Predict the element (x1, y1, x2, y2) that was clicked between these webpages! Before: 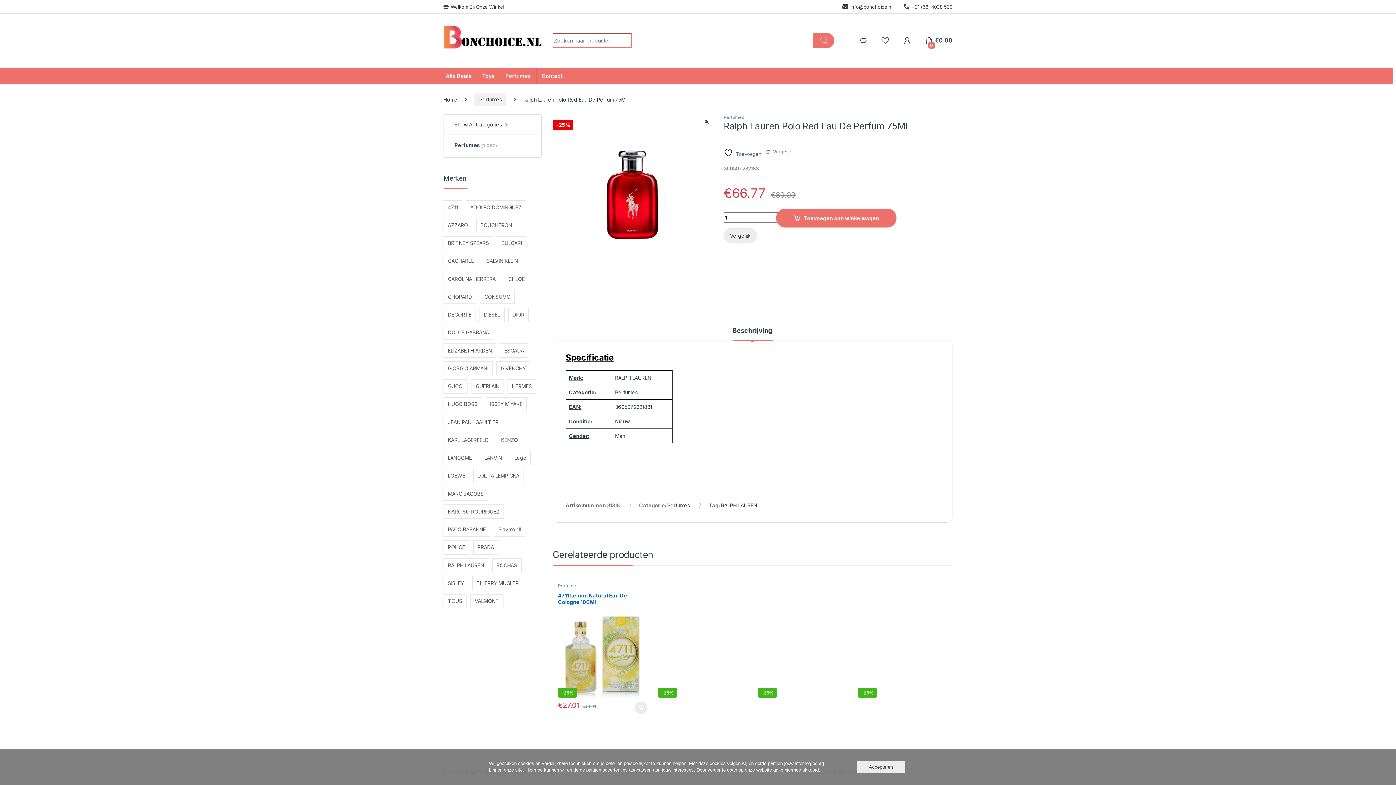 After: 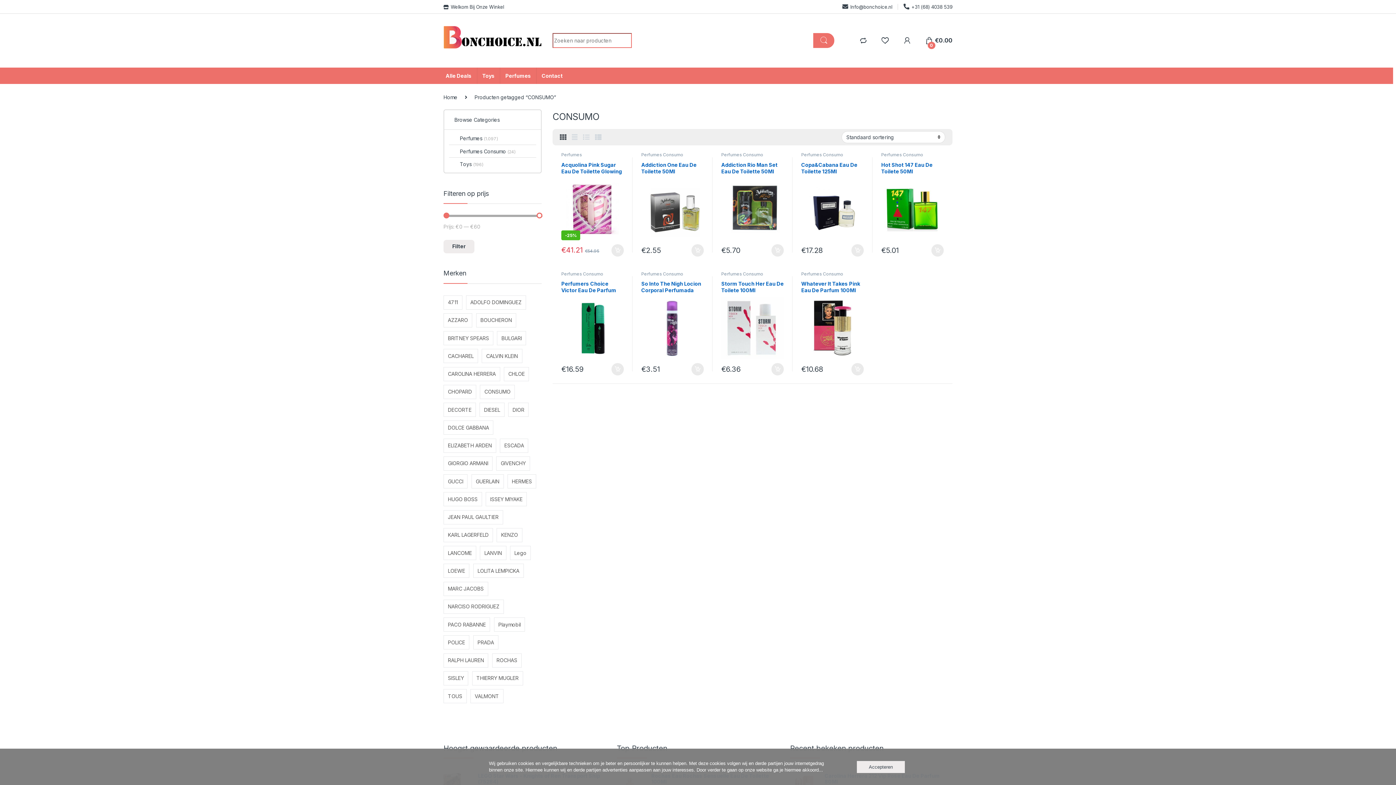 Action: bbox: (480, 289, 515, 304) label: CONSUMO (9 items)